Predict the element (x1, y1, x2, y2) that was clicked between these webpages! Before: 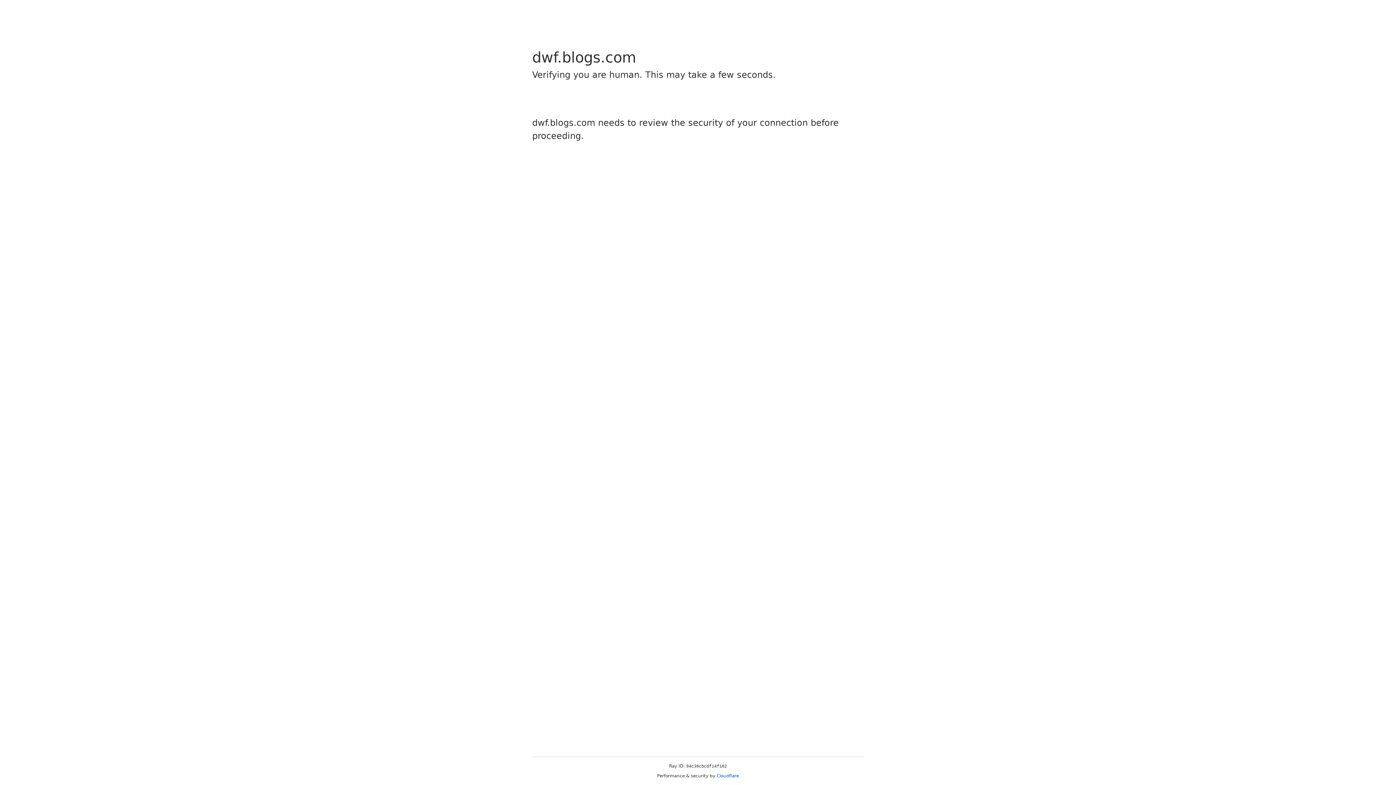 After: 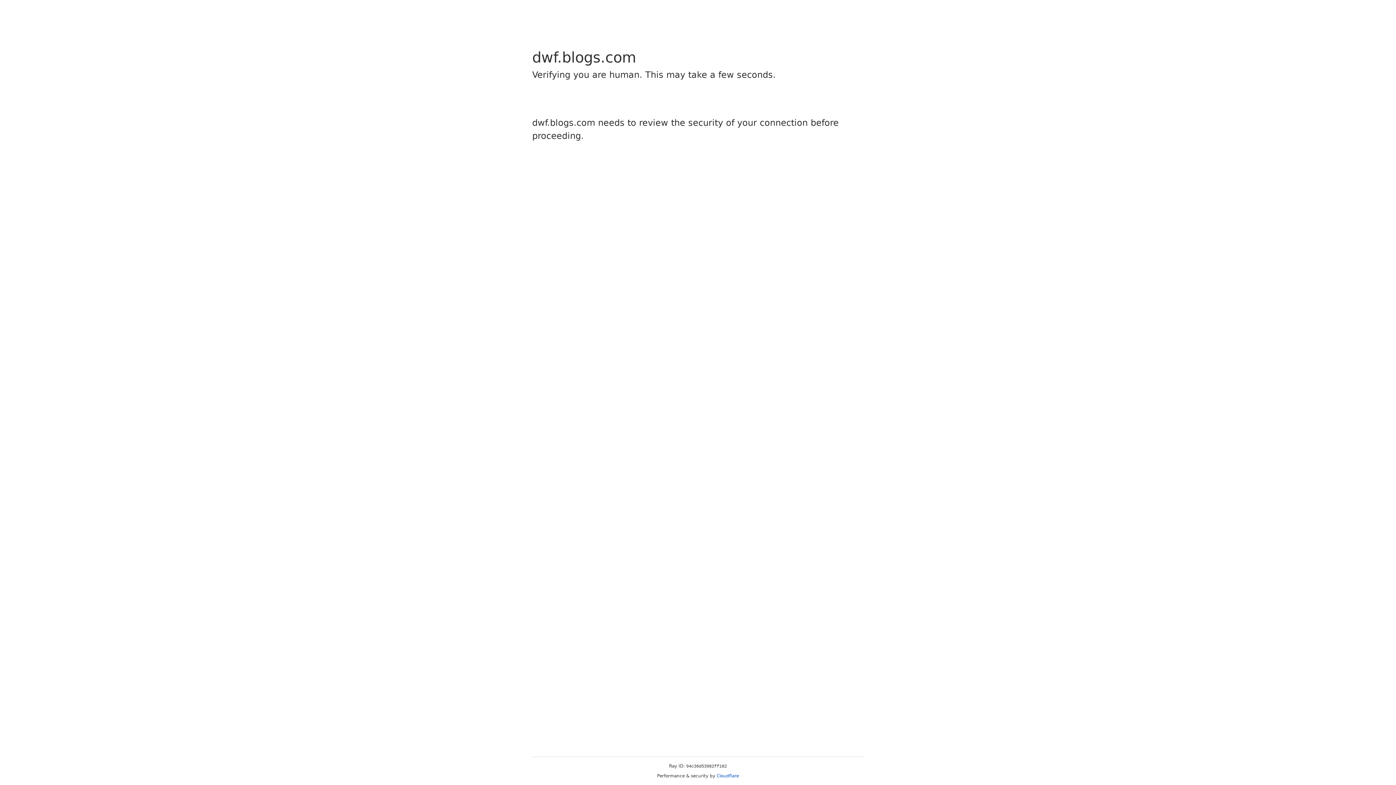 Action: bbox: (716, 773, 739, 778) label: Cloudflare